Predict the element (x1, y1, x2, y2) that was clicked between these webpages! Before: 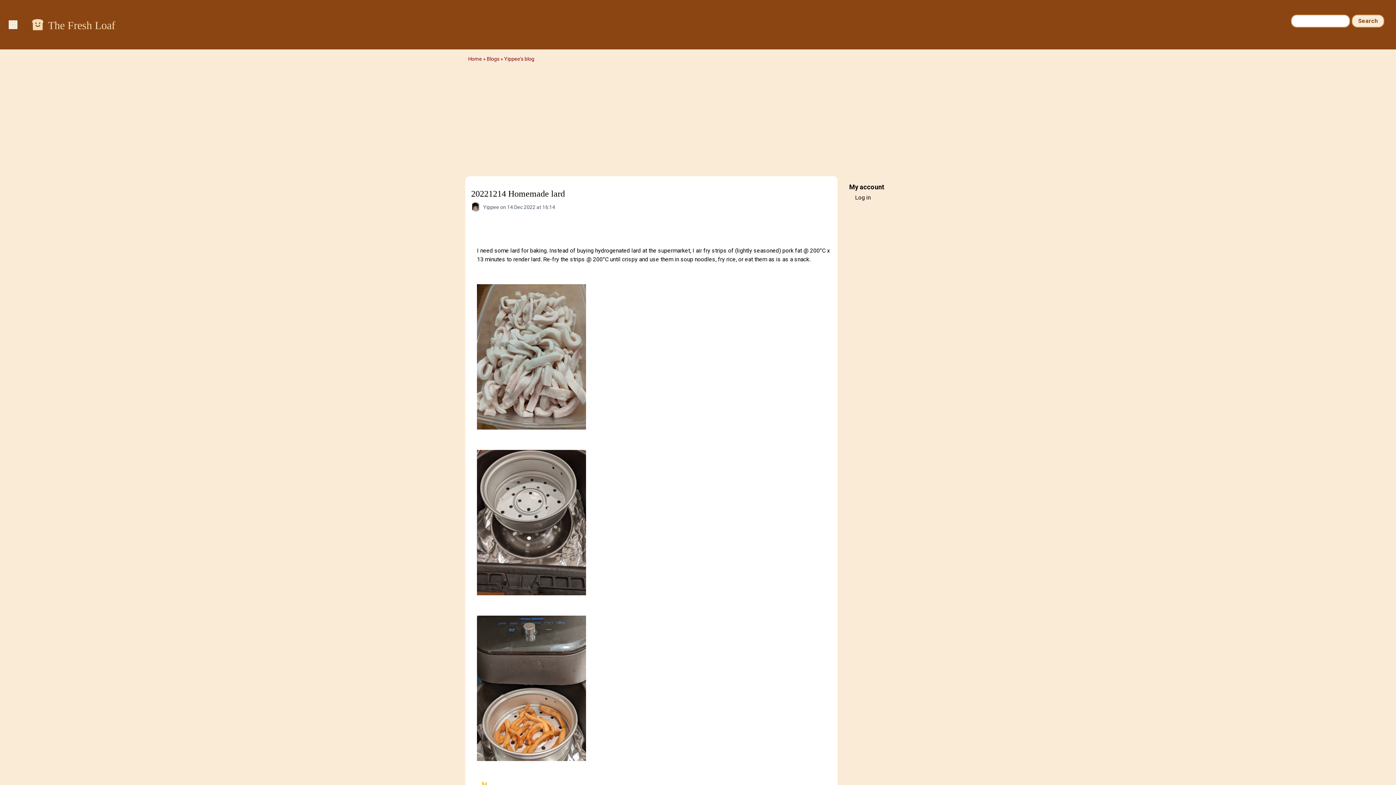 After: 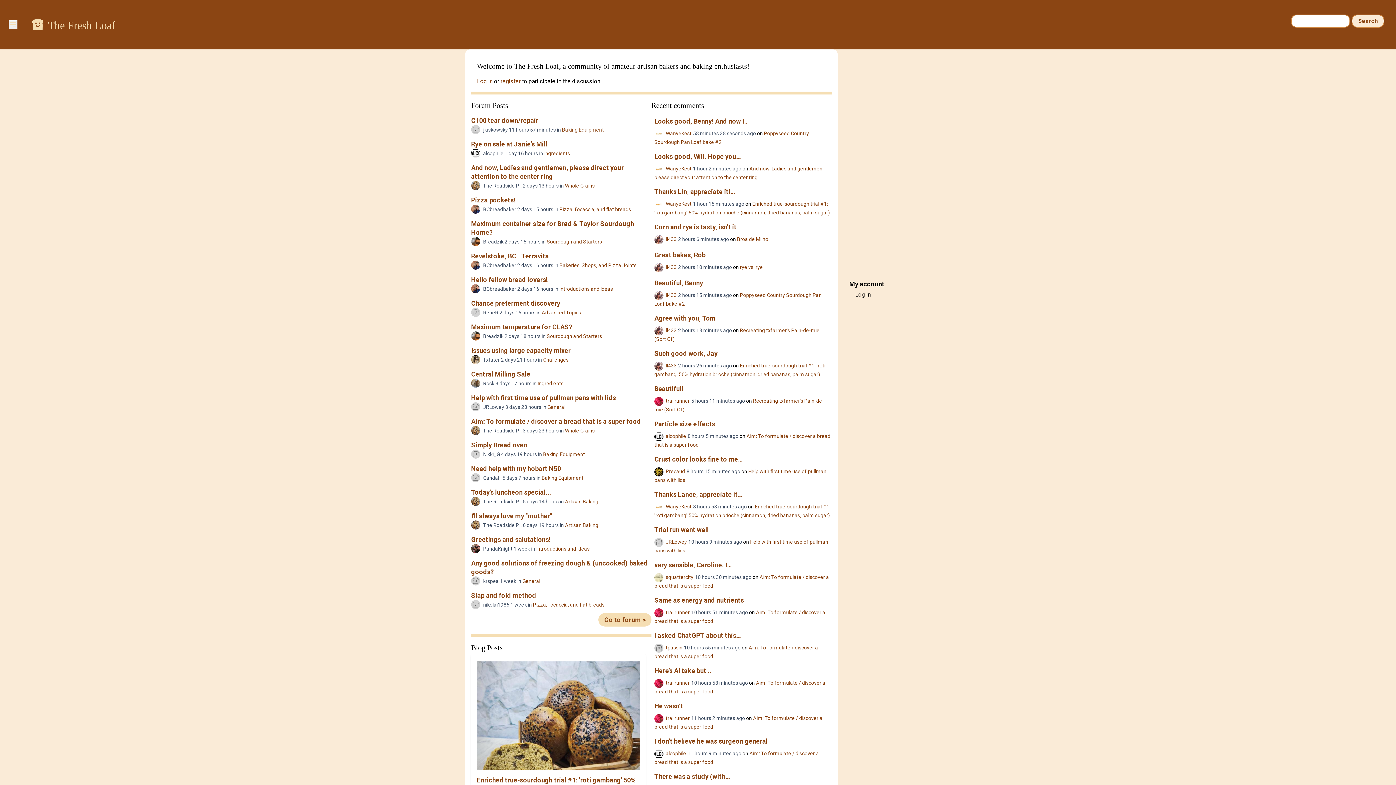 Action: label: Home bbox: (468, 56, 482, 61)